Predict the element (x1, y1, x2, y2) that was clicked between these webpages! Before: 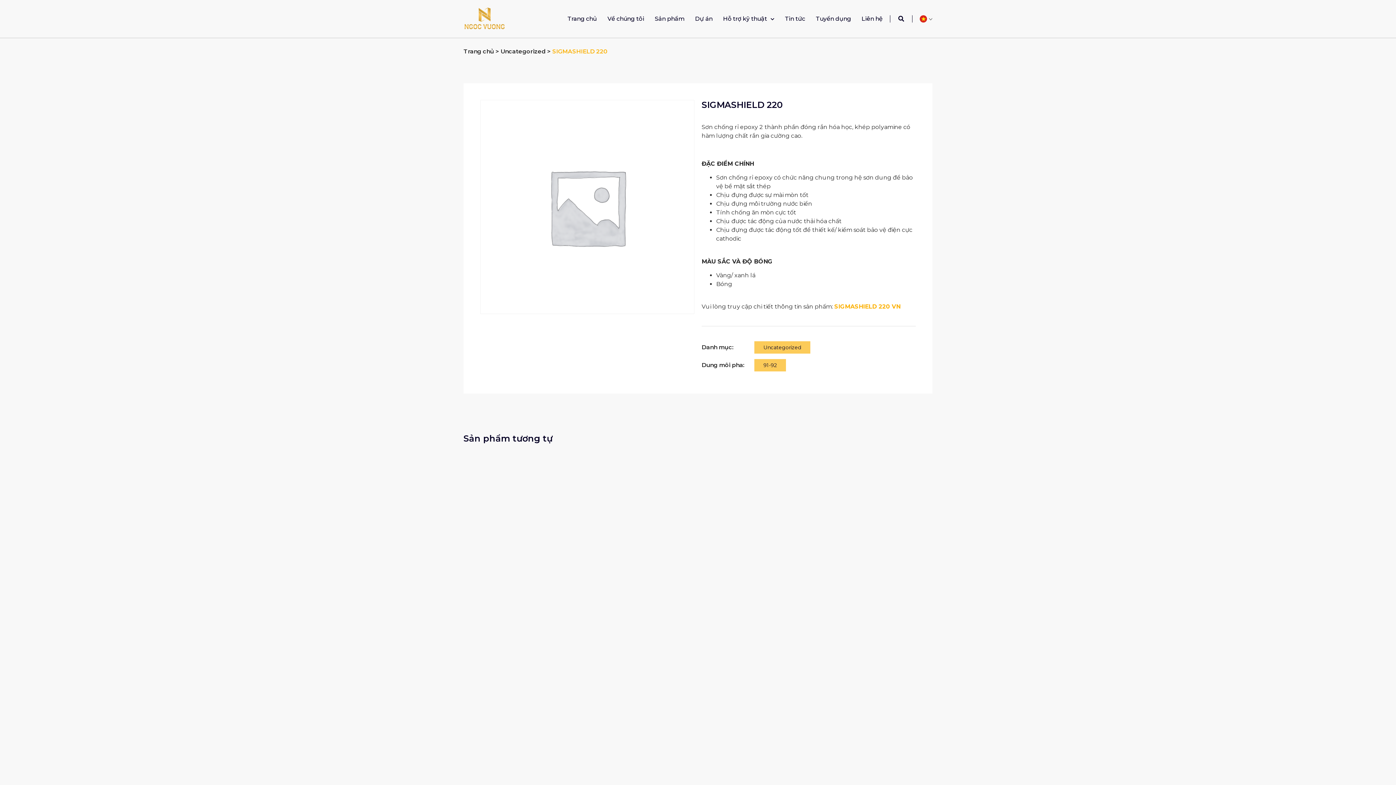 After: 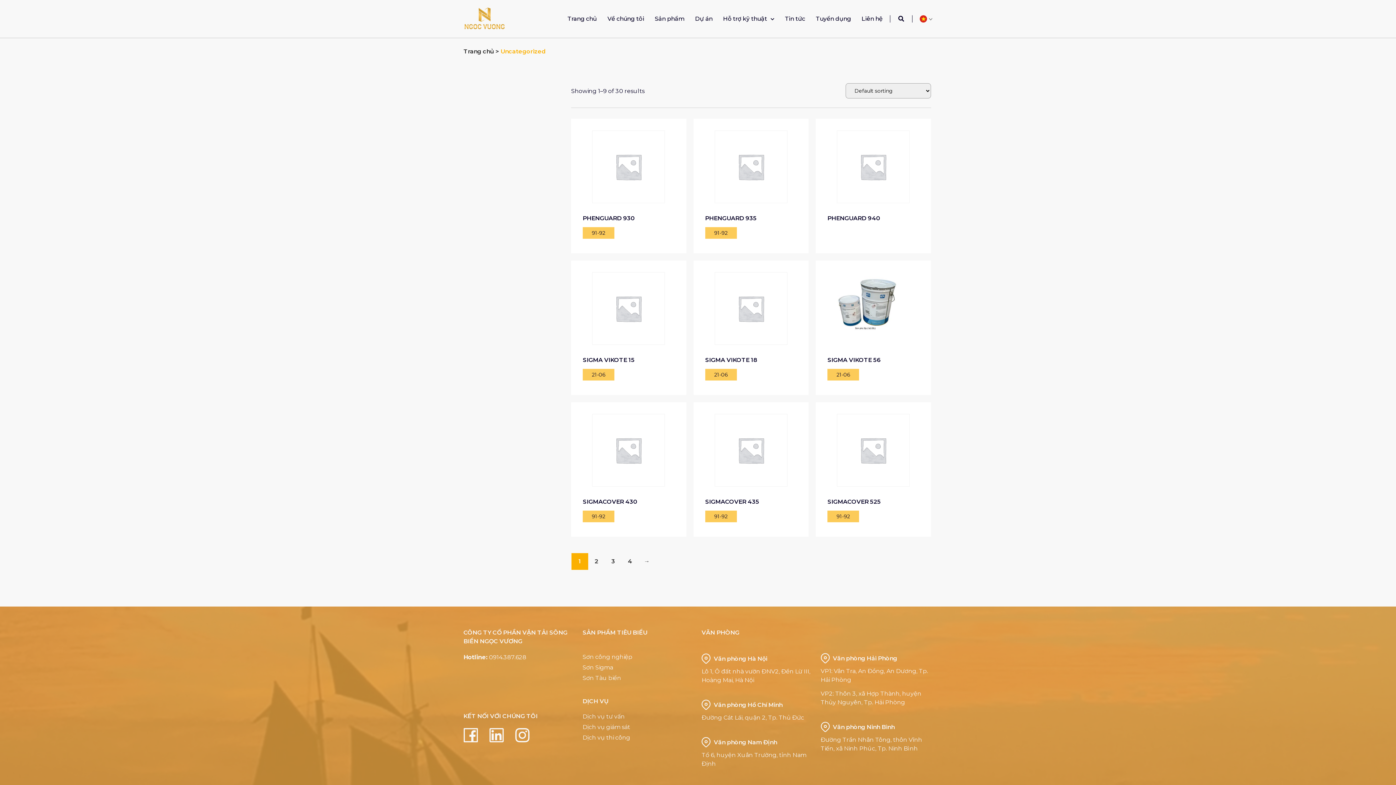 Action: bbox: (500, 48, 545, 54) label: Uncategorized